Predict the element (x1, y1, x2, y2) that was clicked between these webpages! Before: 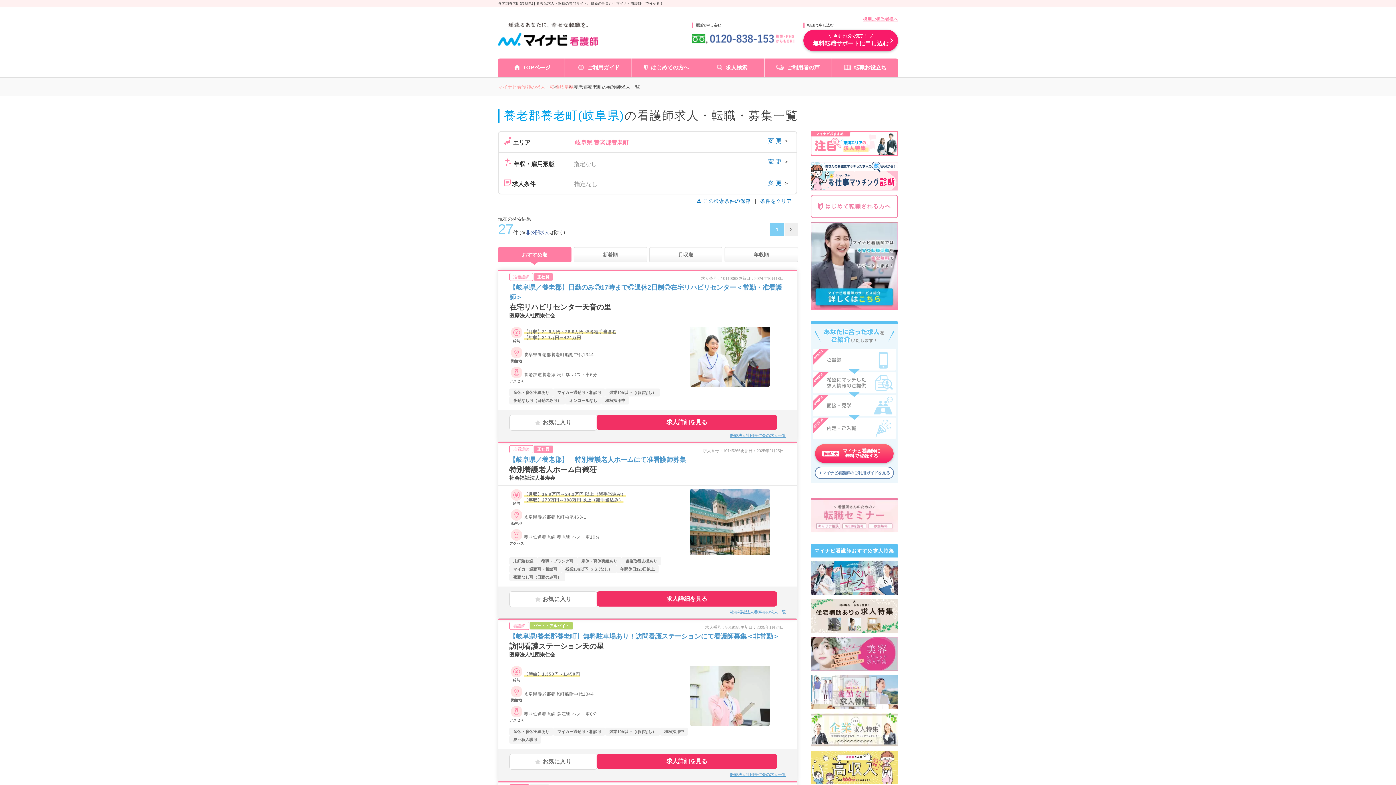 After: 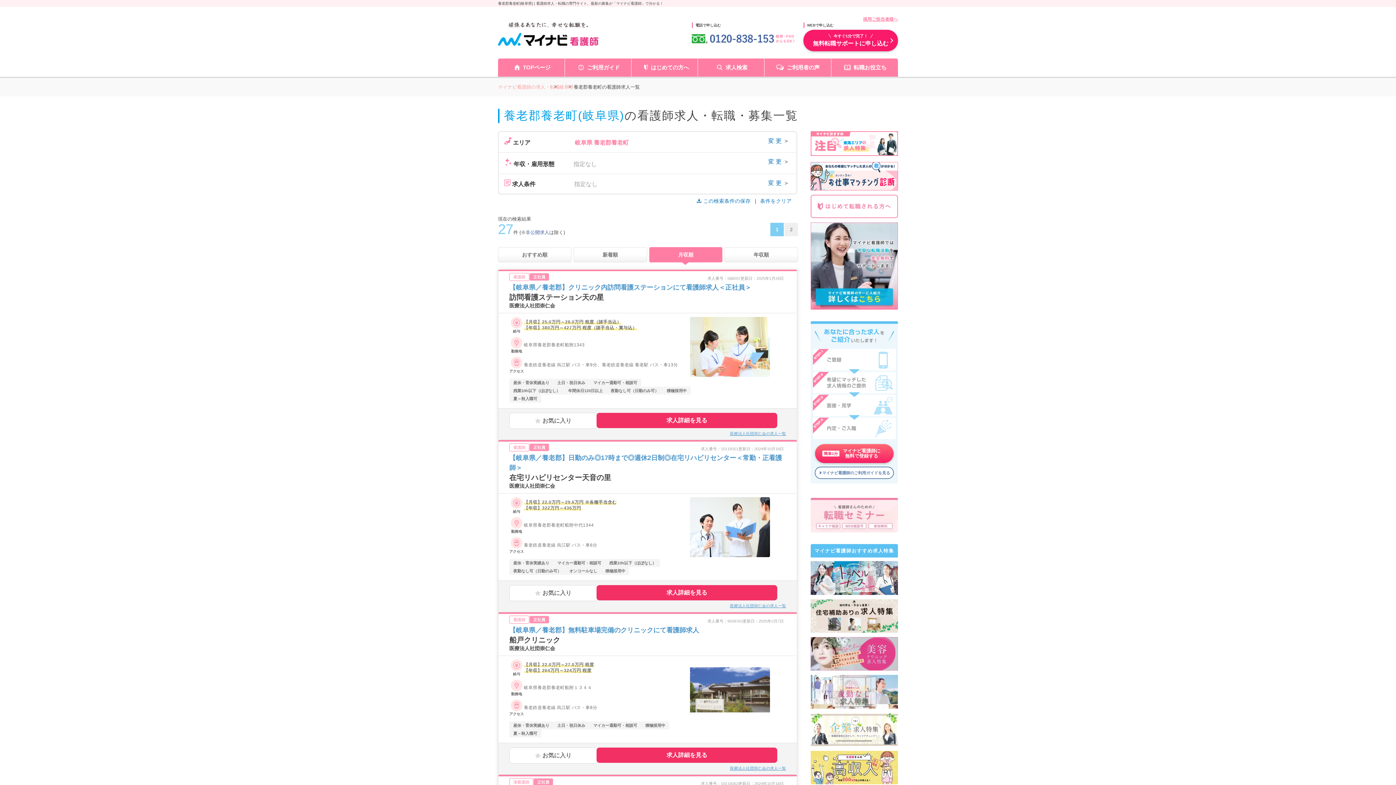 Action: label: 月収順 bbox: (649, 247, 722, 262)